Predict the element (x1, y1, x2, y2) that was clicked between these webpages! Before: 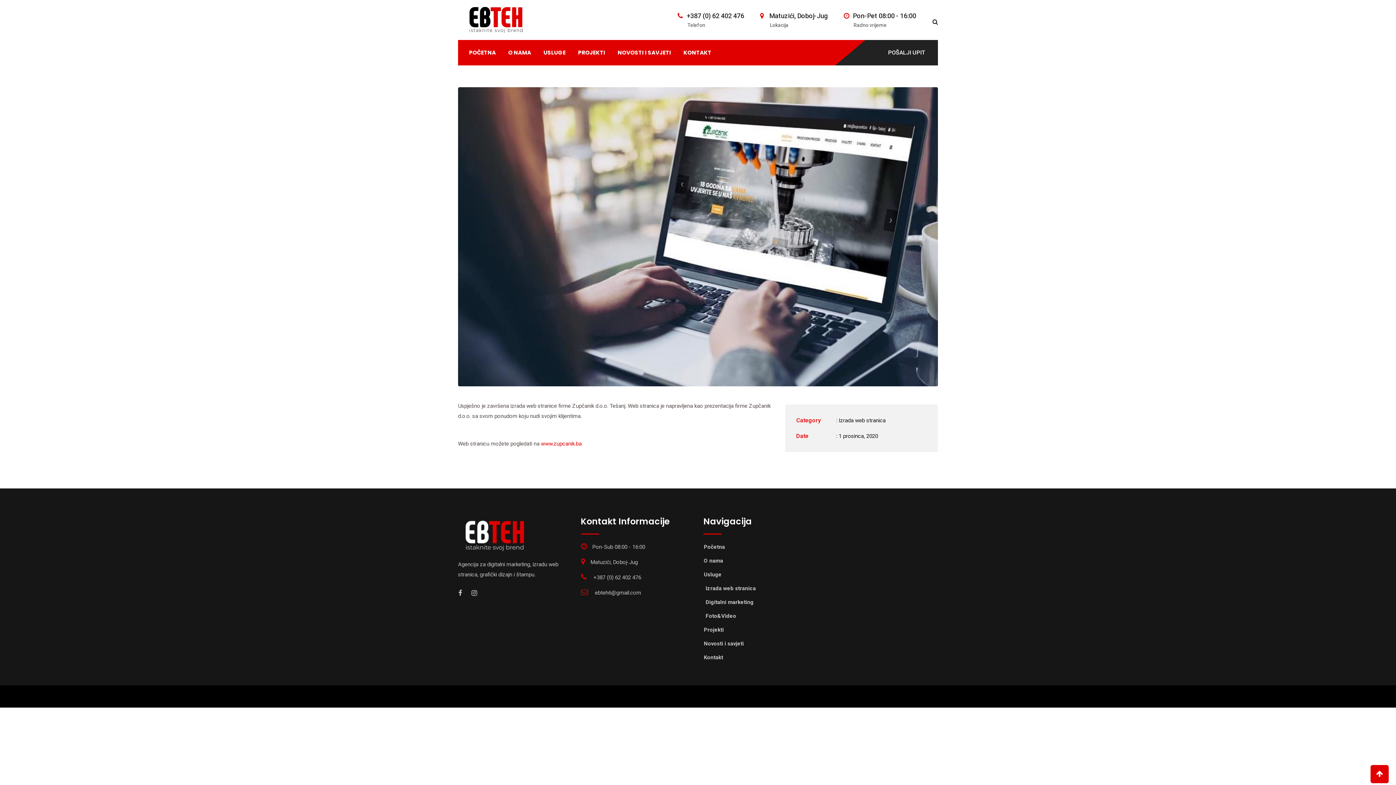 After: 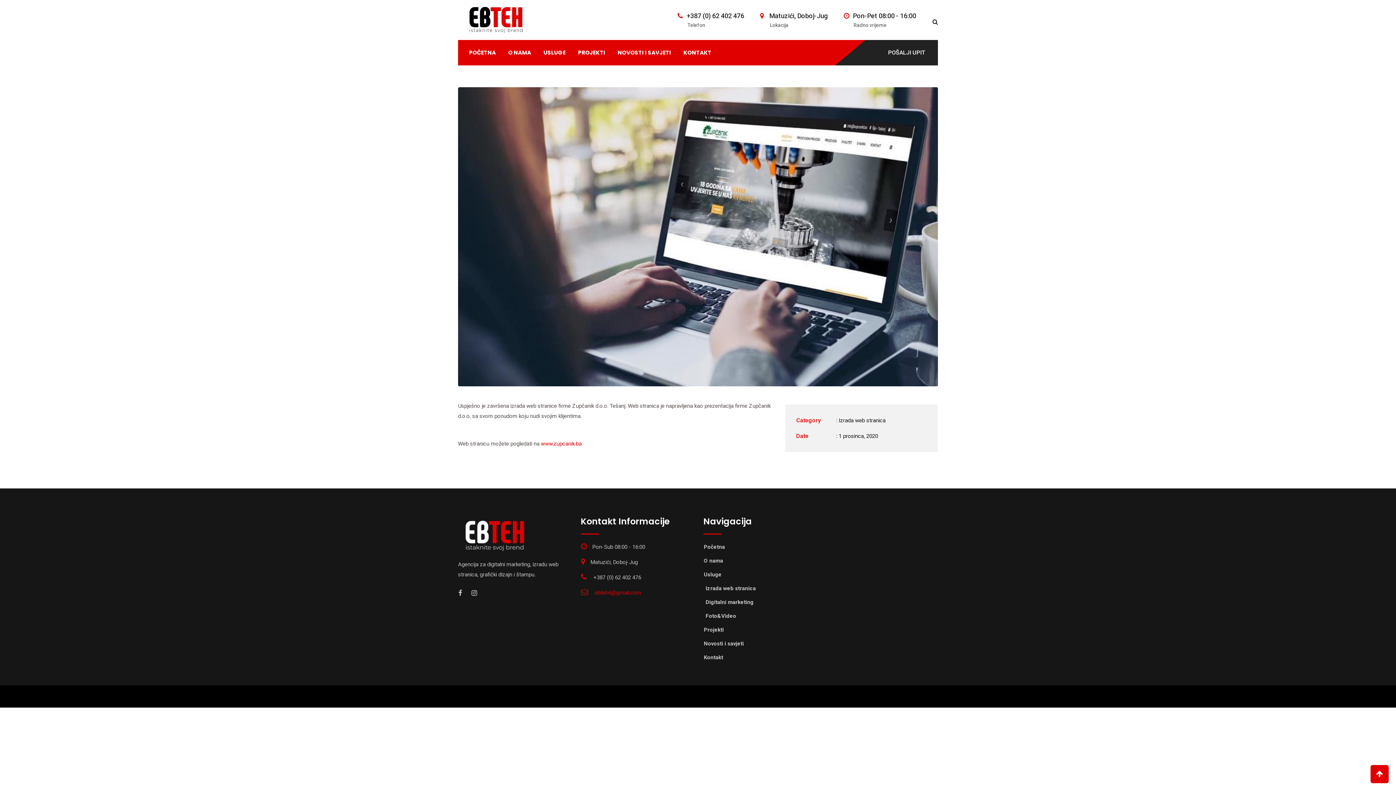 Action: bbox: (595, 589, 641, 596) label: ebteh6@gmail.com